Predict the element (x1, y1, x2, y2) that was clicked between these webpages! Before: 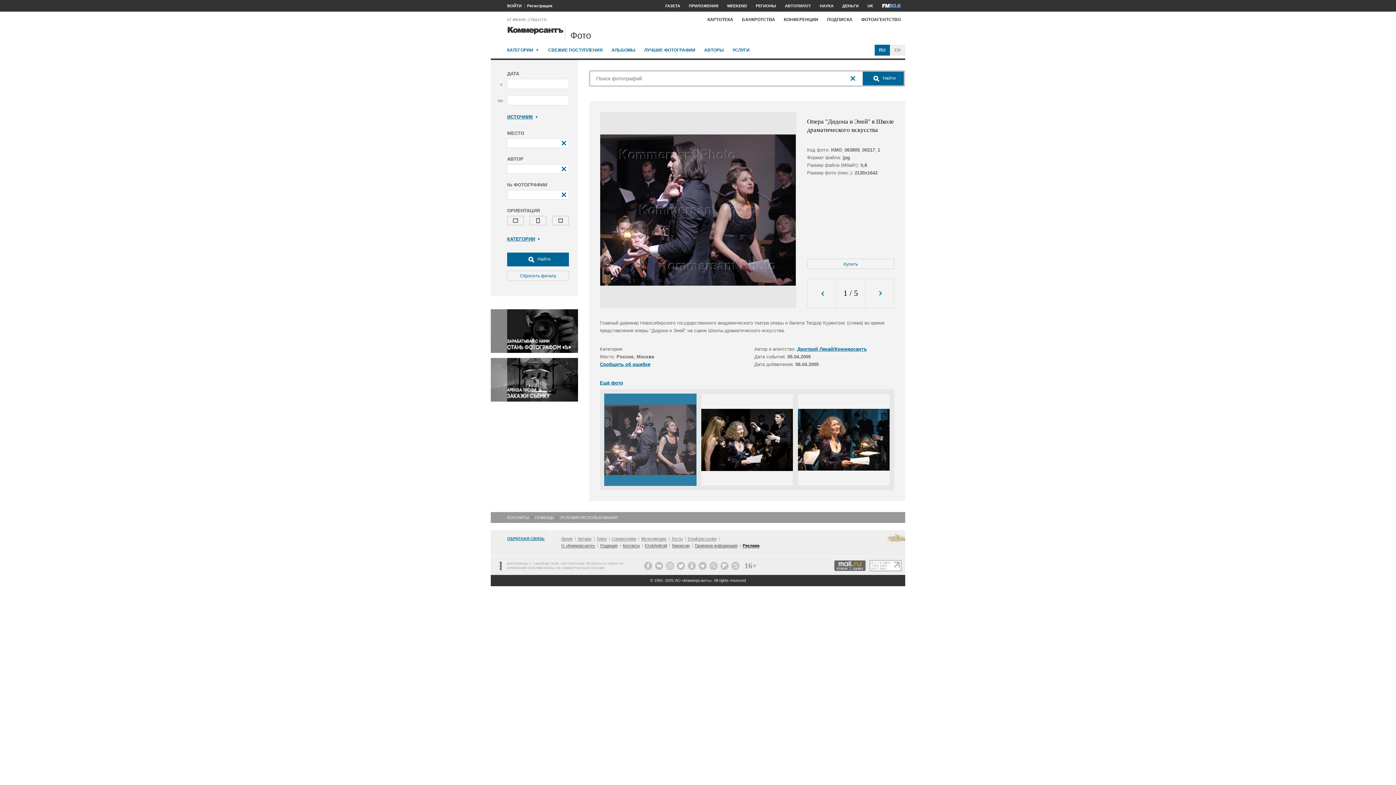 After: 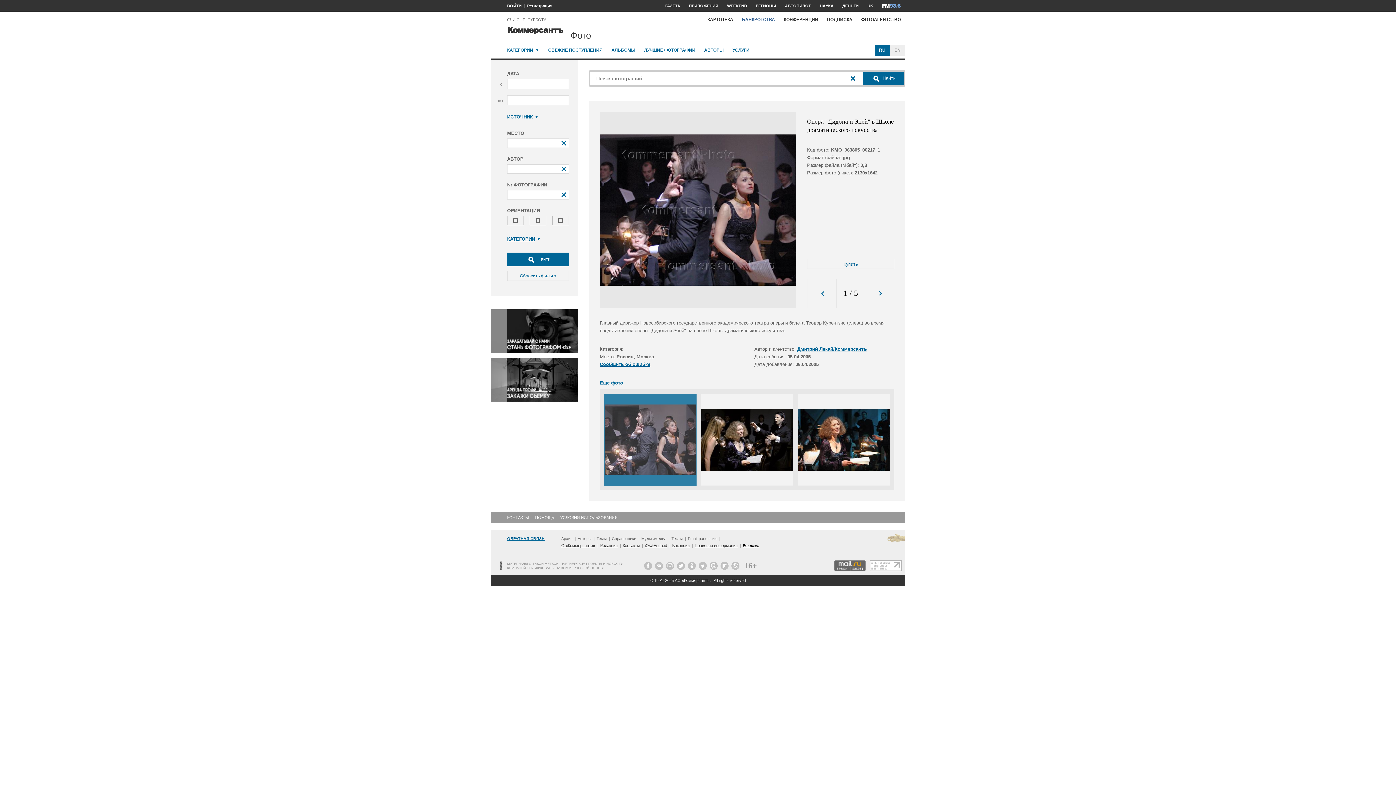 Action: bbox: (737, 13, 779, 25) label: БАНКРОТСТВА